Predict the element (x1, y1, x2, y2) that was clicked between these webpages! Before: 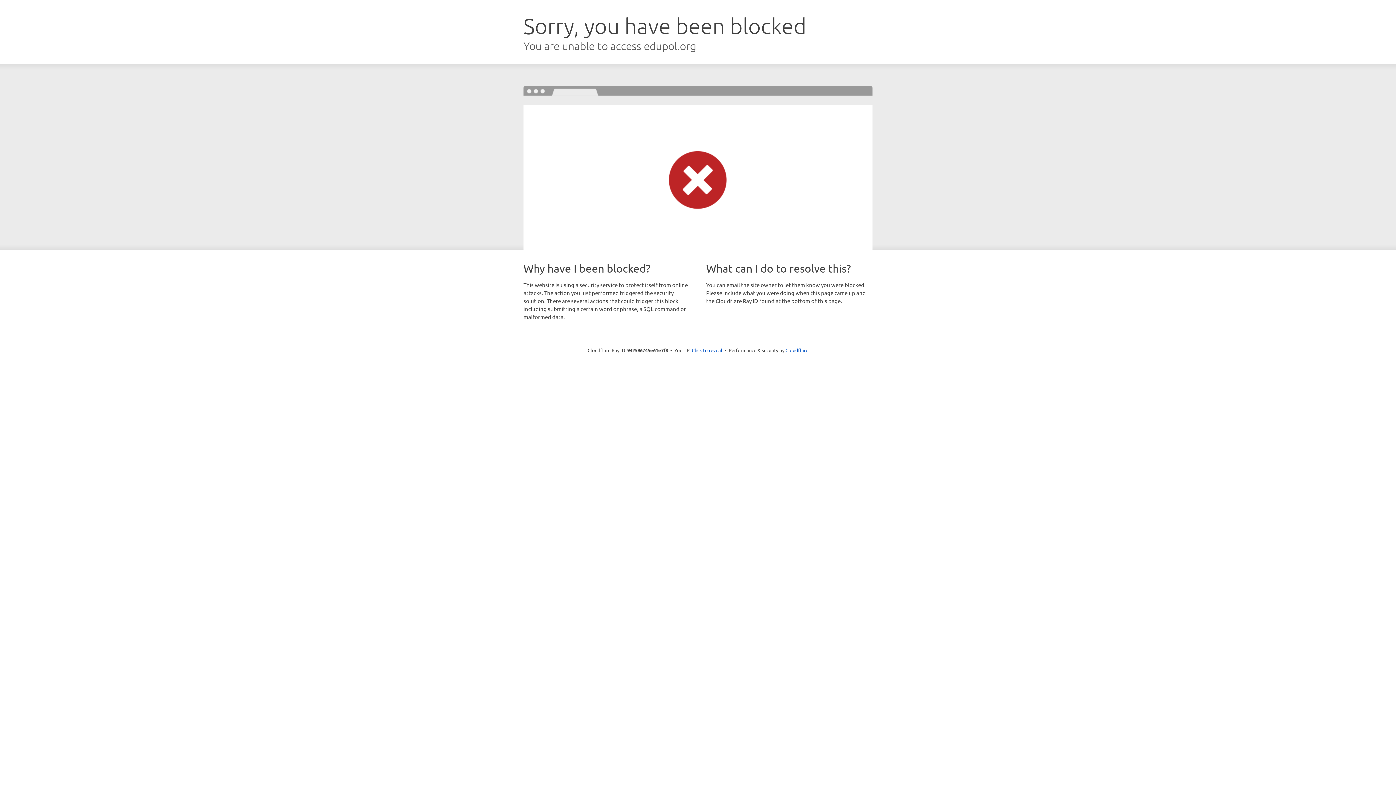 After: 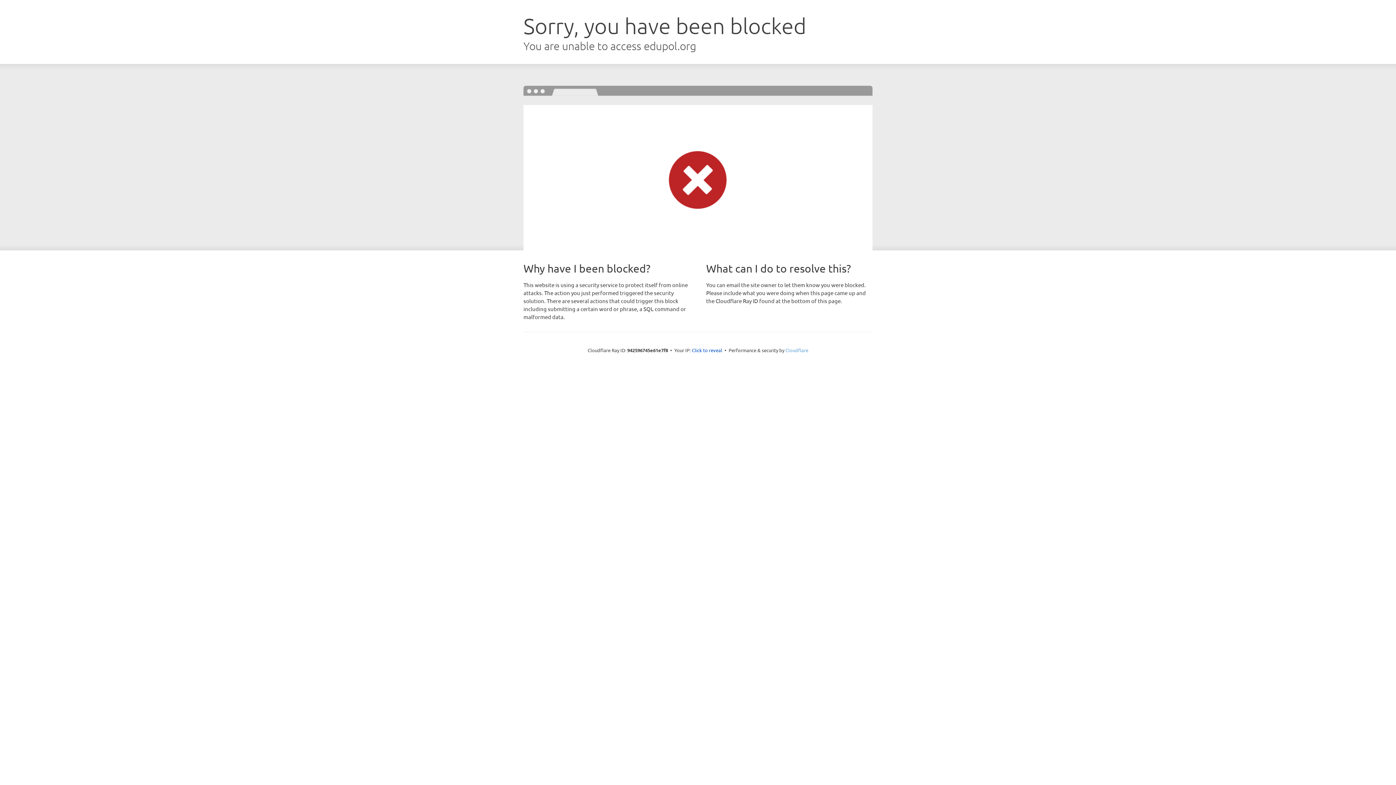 Action: label: Cloudflare bbox: (785, 347, 808, 353)